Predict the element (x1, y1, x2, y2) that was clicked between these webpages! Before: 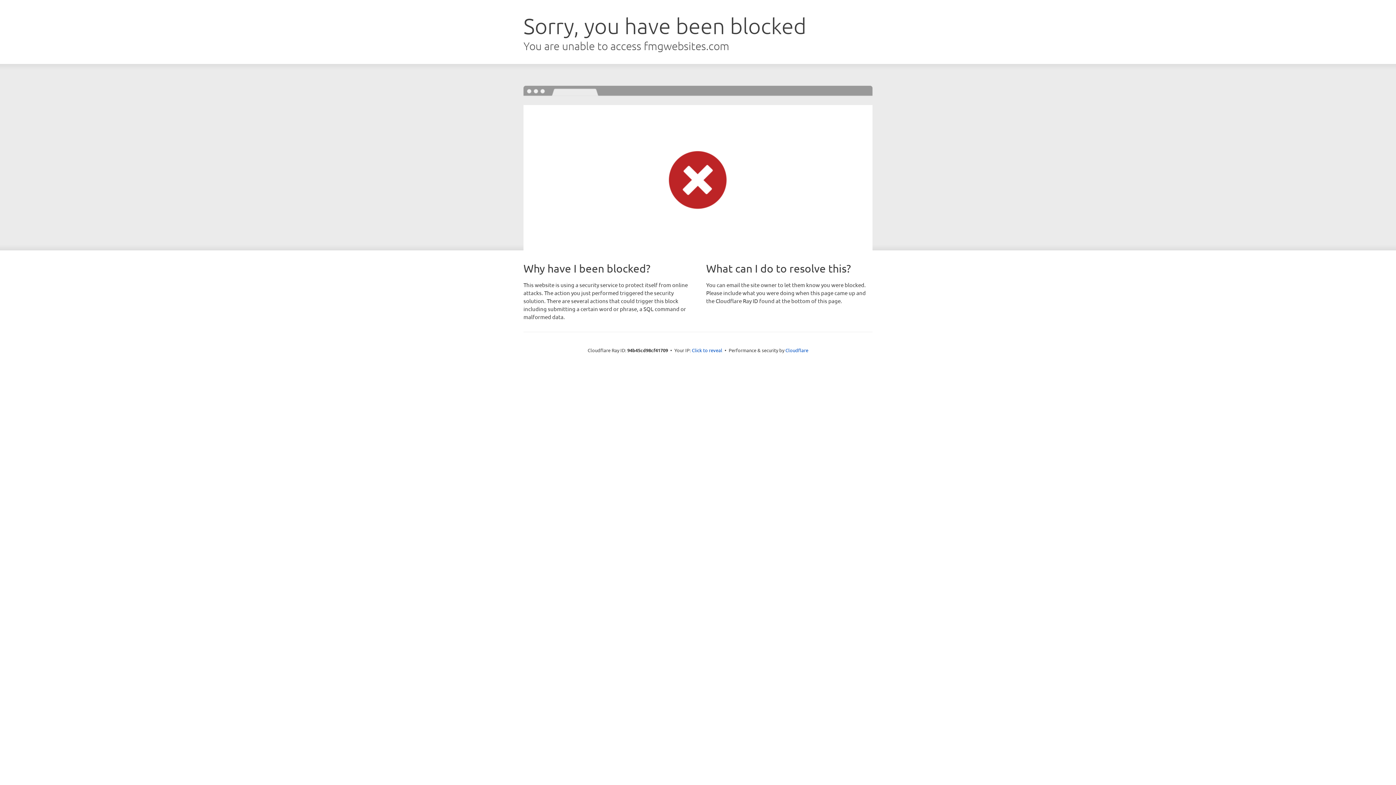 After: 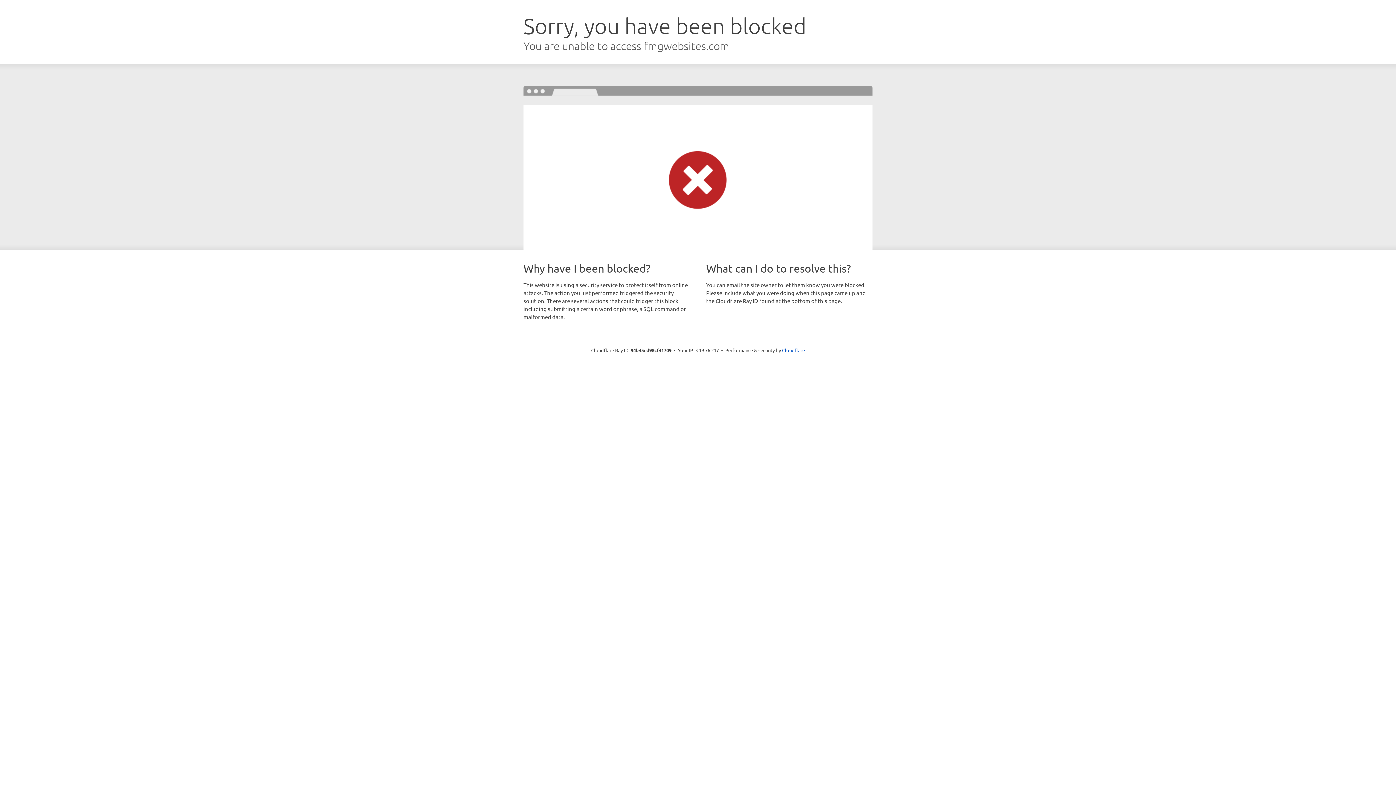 Action: label: Click to reveal bbox: (692, 346, 722, 353)